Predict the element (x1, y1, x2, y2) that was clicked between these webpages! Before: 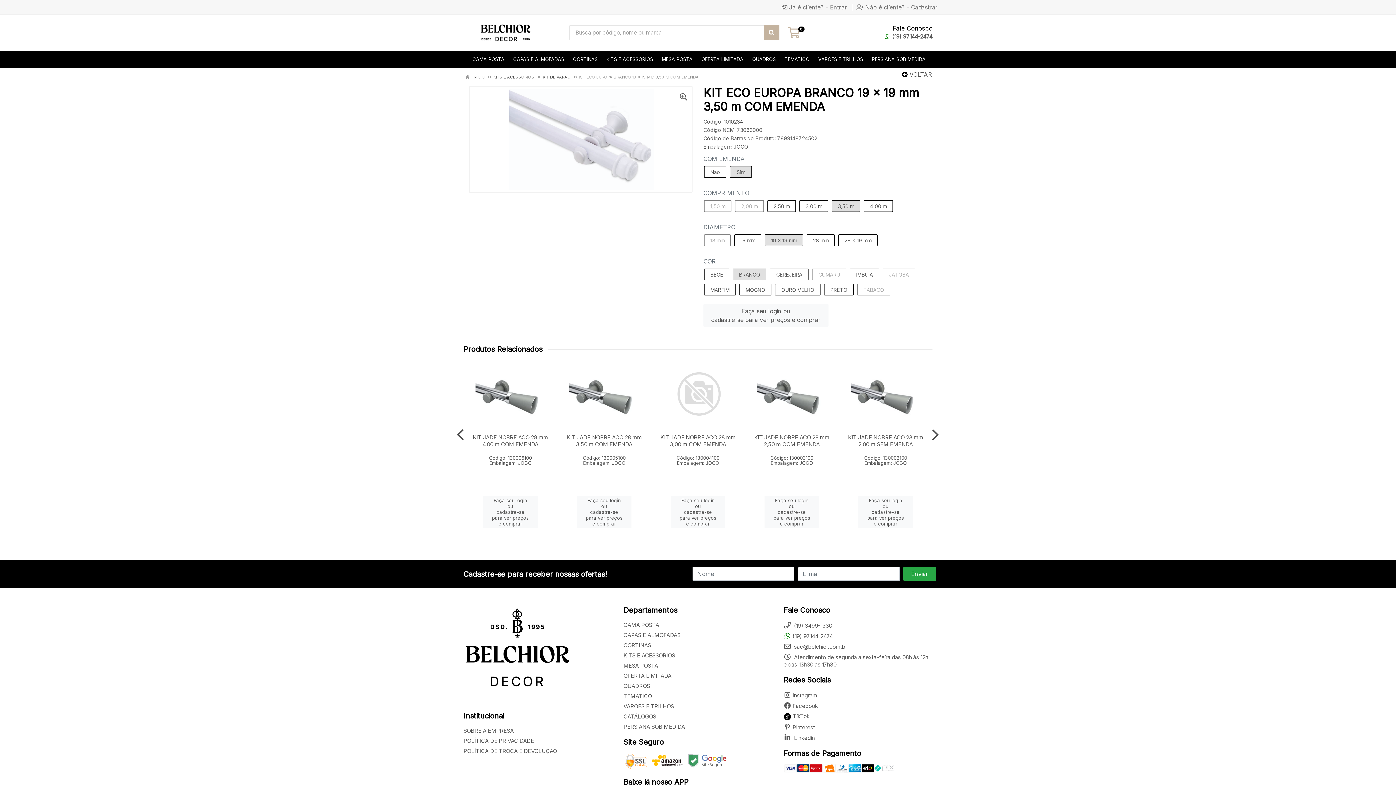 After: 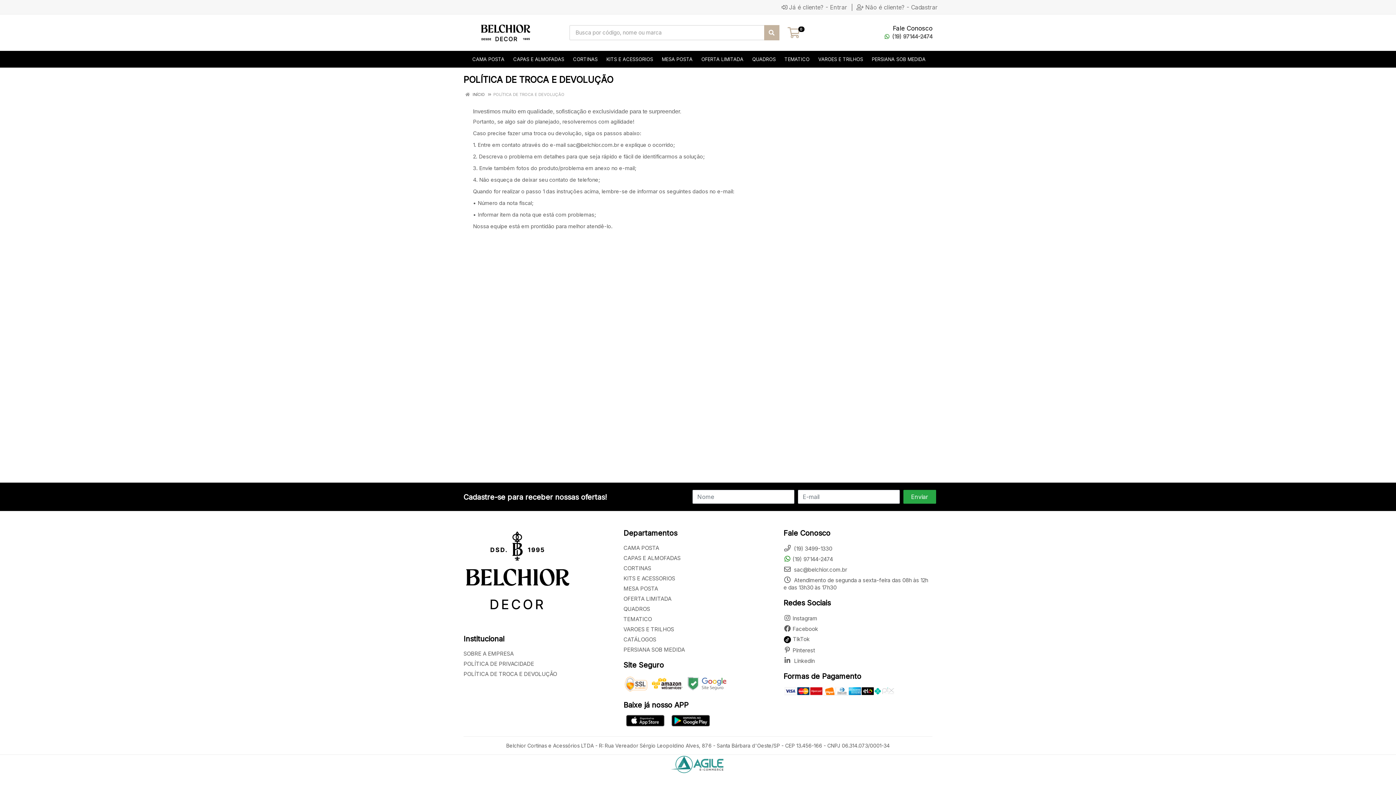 Action: label: POLÍTICA DE TROCA E DEVOLUÇÃO bbox: (463, 748, 557, 754)